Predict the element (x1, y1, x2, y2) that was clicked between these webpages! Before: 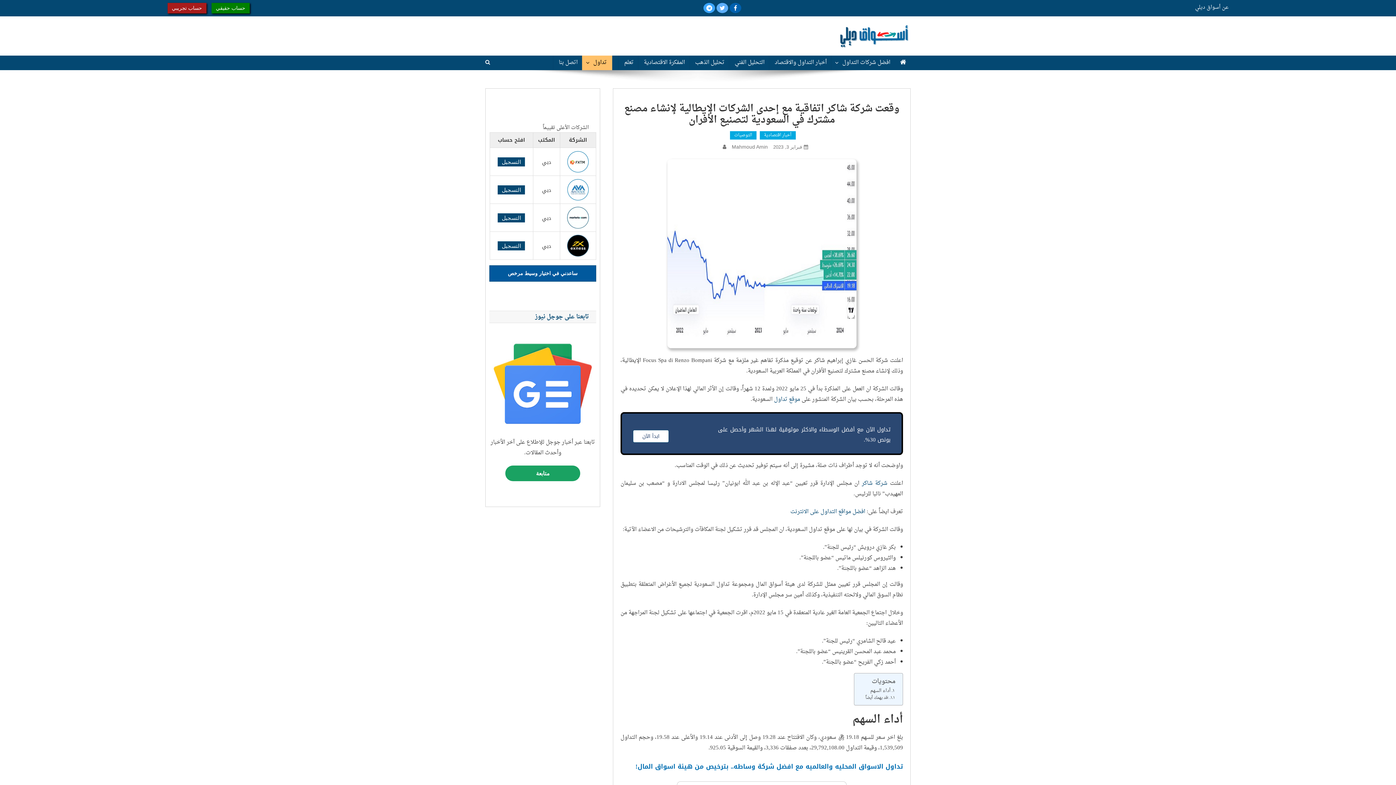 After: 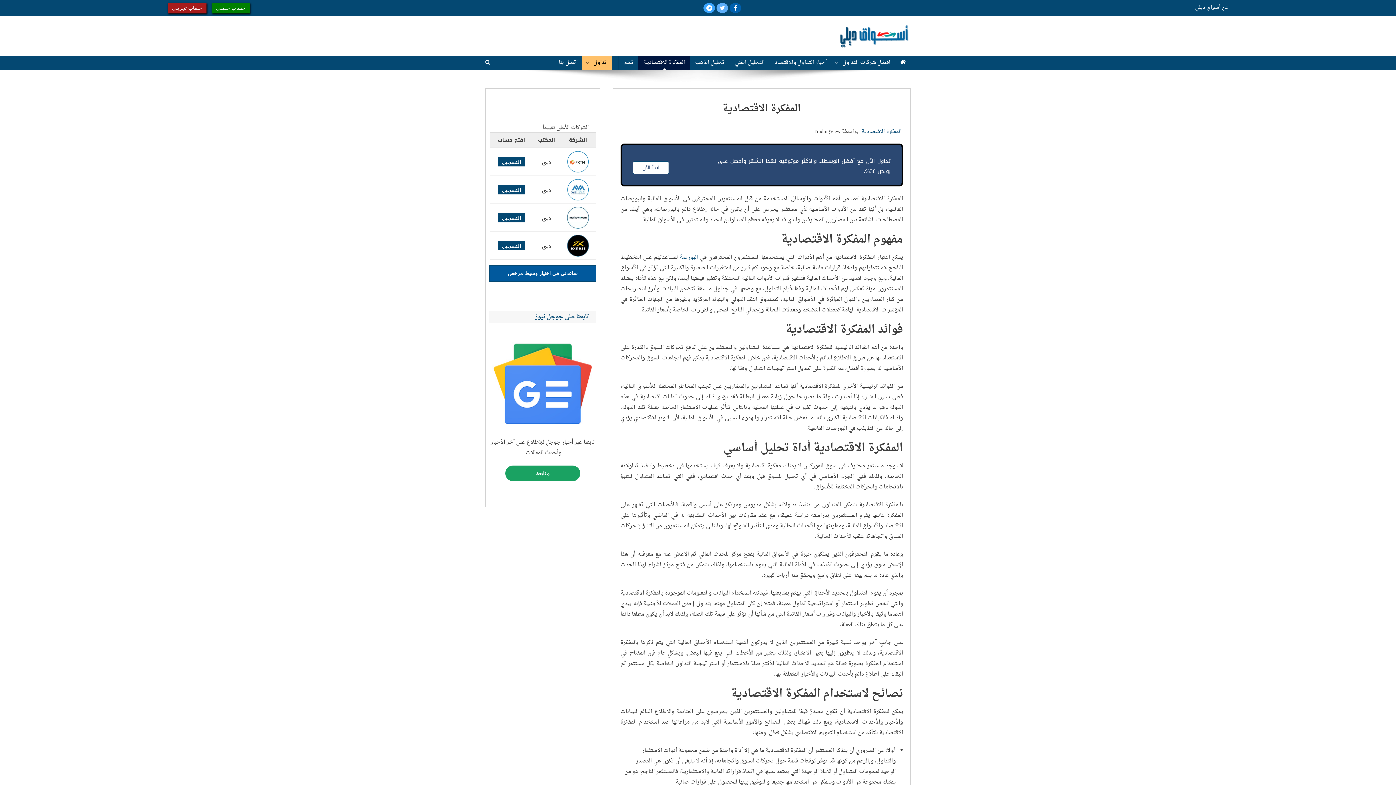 Action: bbox: (638, 55, 690, 70) label: المفكرة الاقتصادية